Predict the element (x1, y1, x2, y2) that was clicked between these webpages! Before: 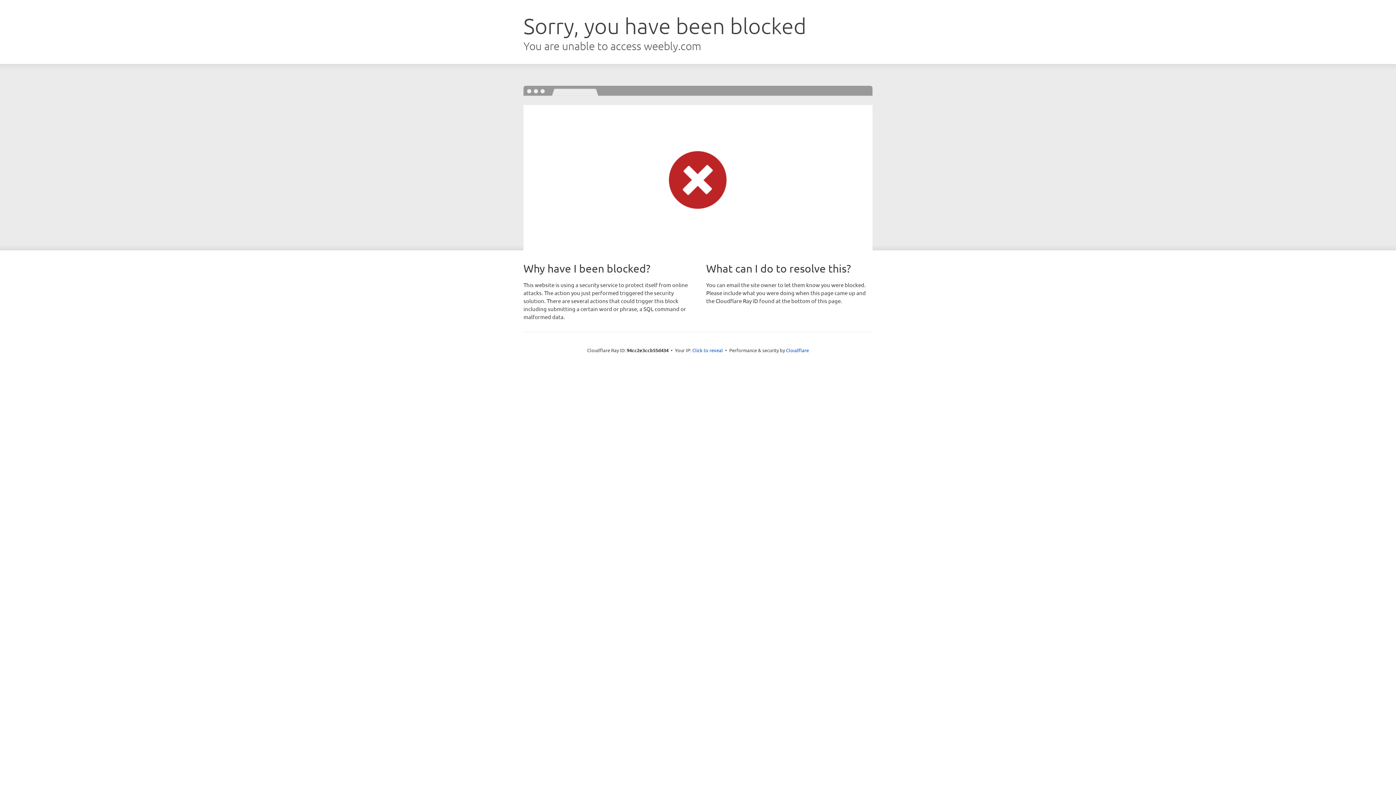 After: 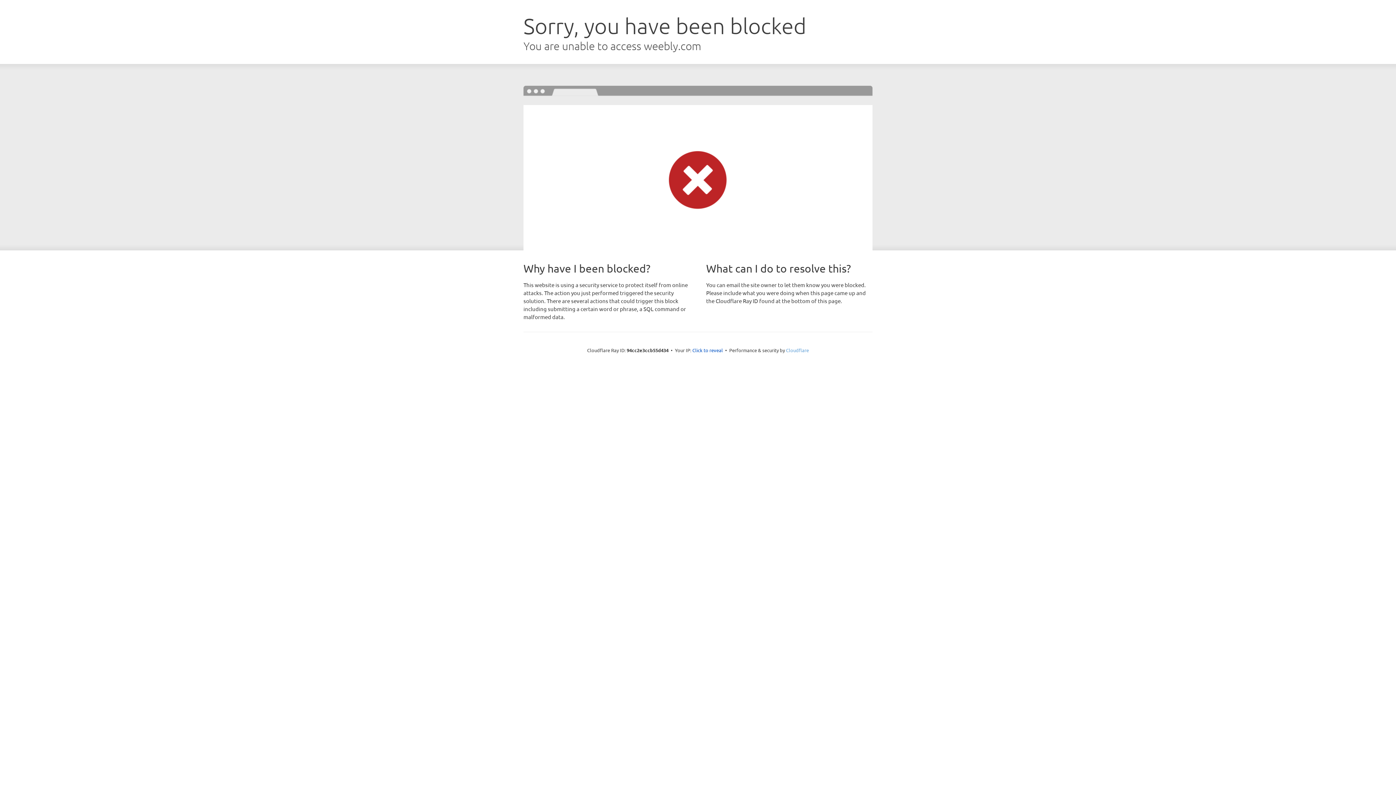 Action: label: Cloudflare bbox: (786, 347, 809, 353)